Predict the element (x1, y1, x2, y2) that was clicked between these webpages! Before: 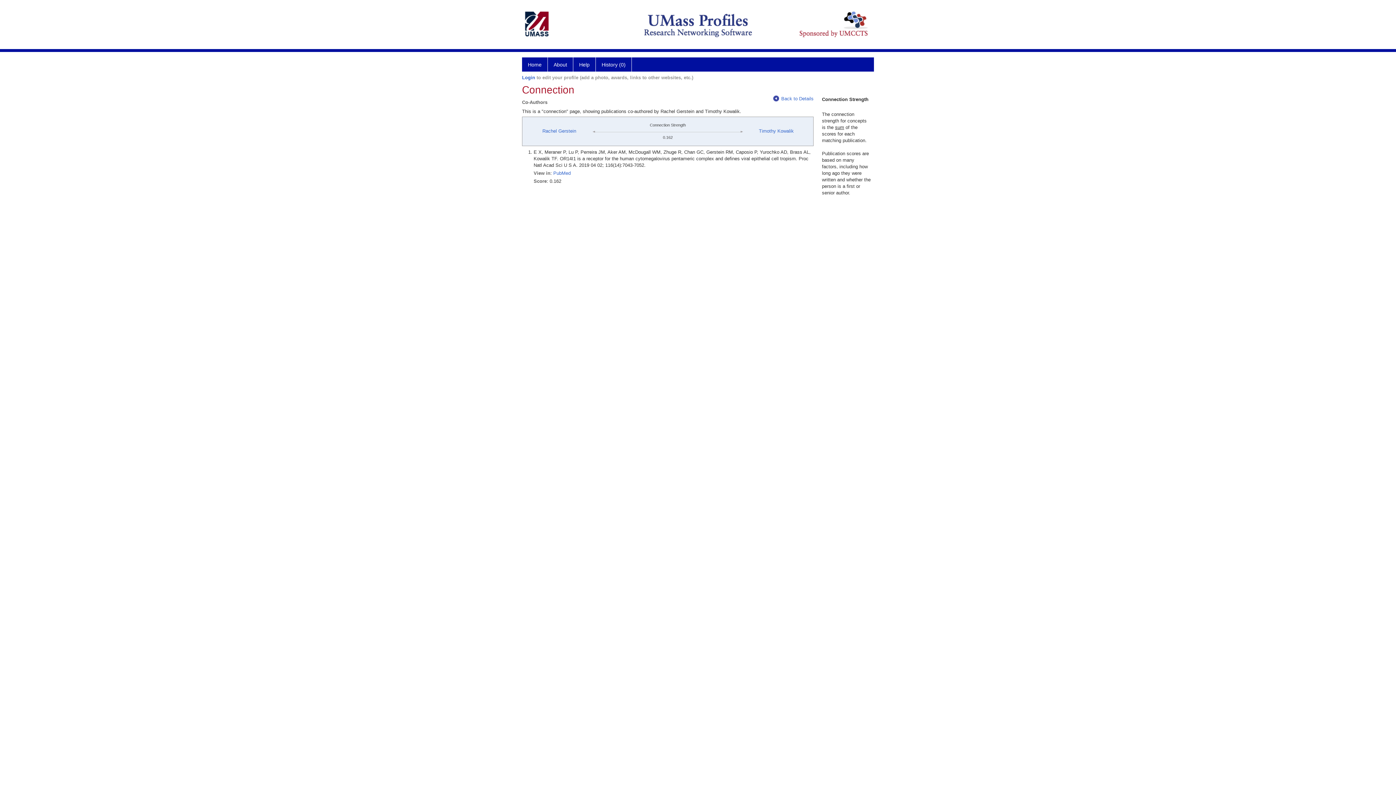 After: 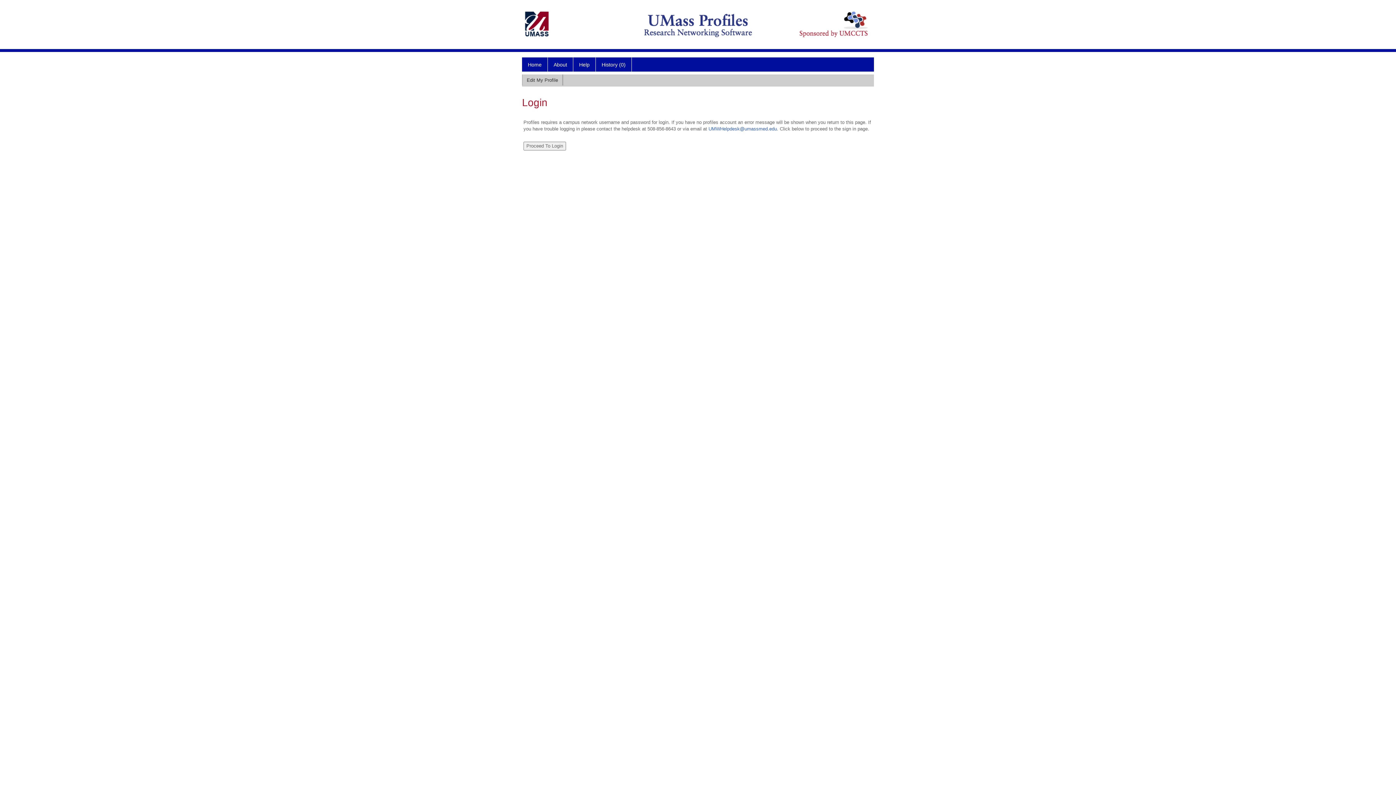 Action: bbox: (522, 74, 535, 80) label: Login